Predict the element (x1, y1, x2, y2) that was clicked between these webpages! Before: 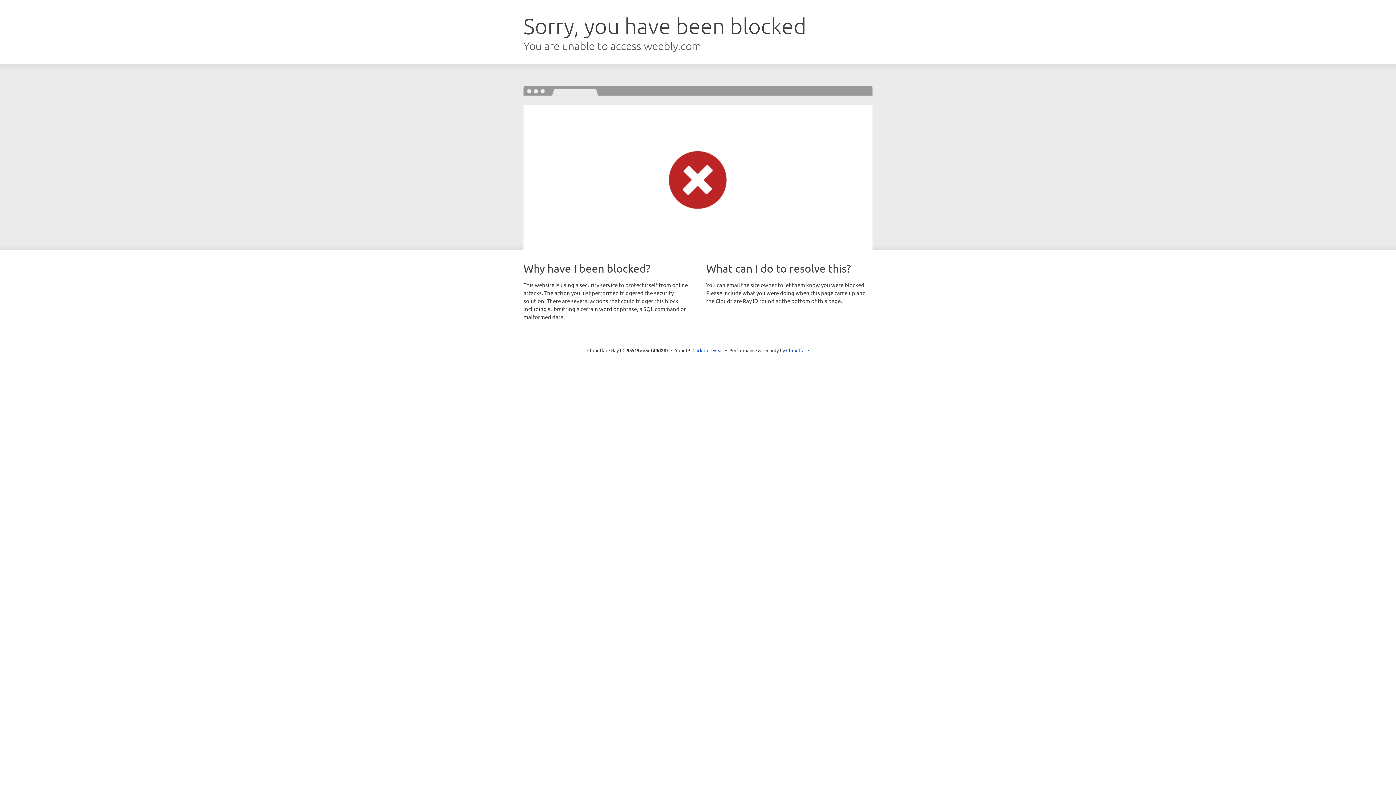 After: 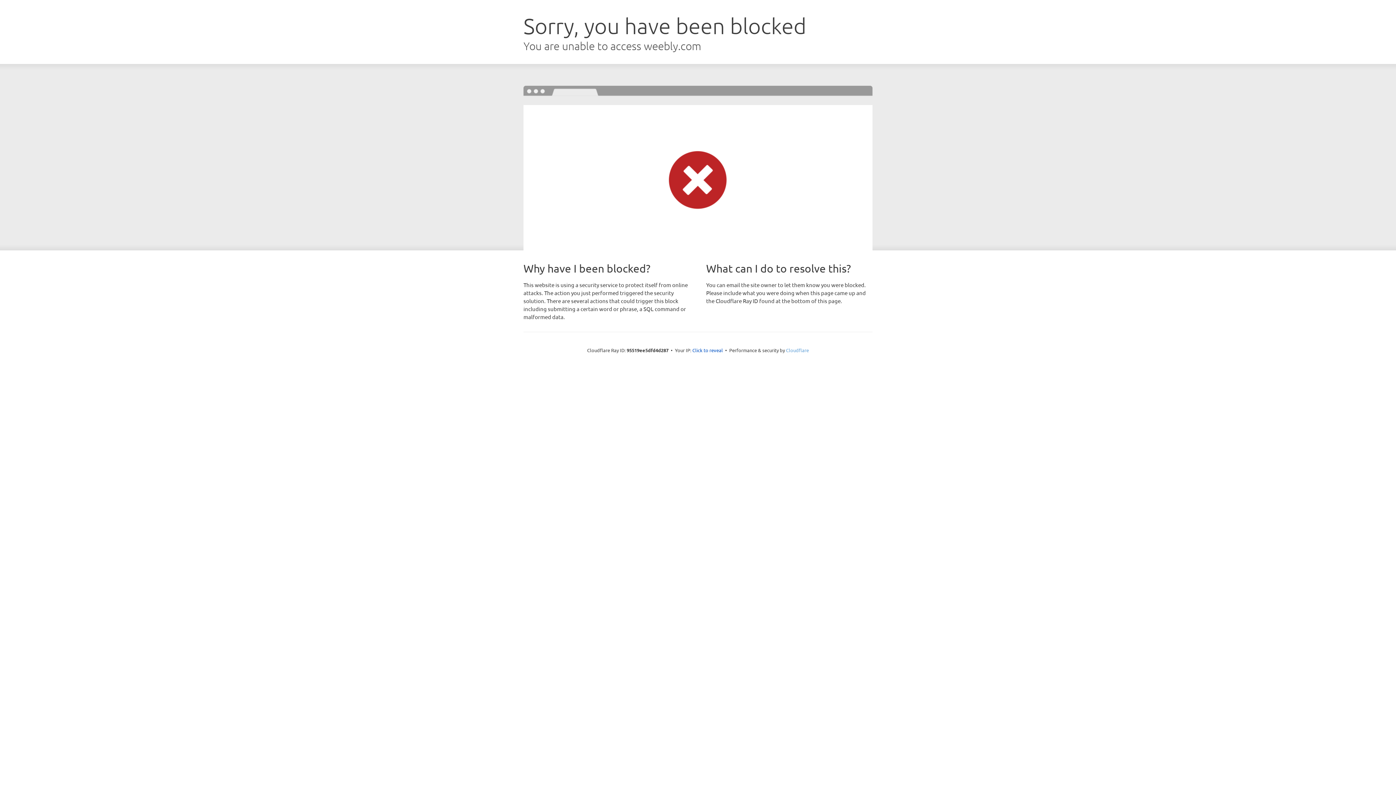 Action: bbox: (786, 347, 809, 353) label: Cloudflare